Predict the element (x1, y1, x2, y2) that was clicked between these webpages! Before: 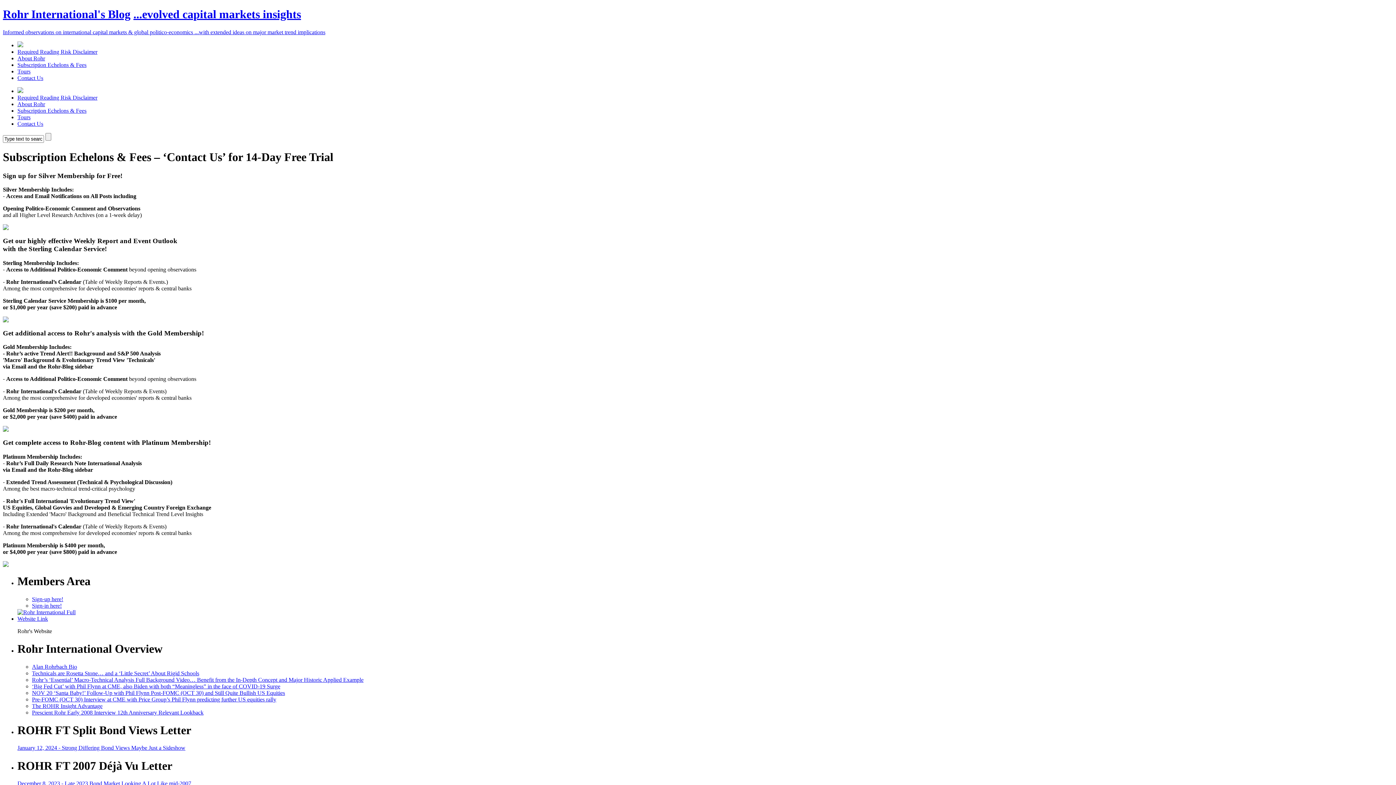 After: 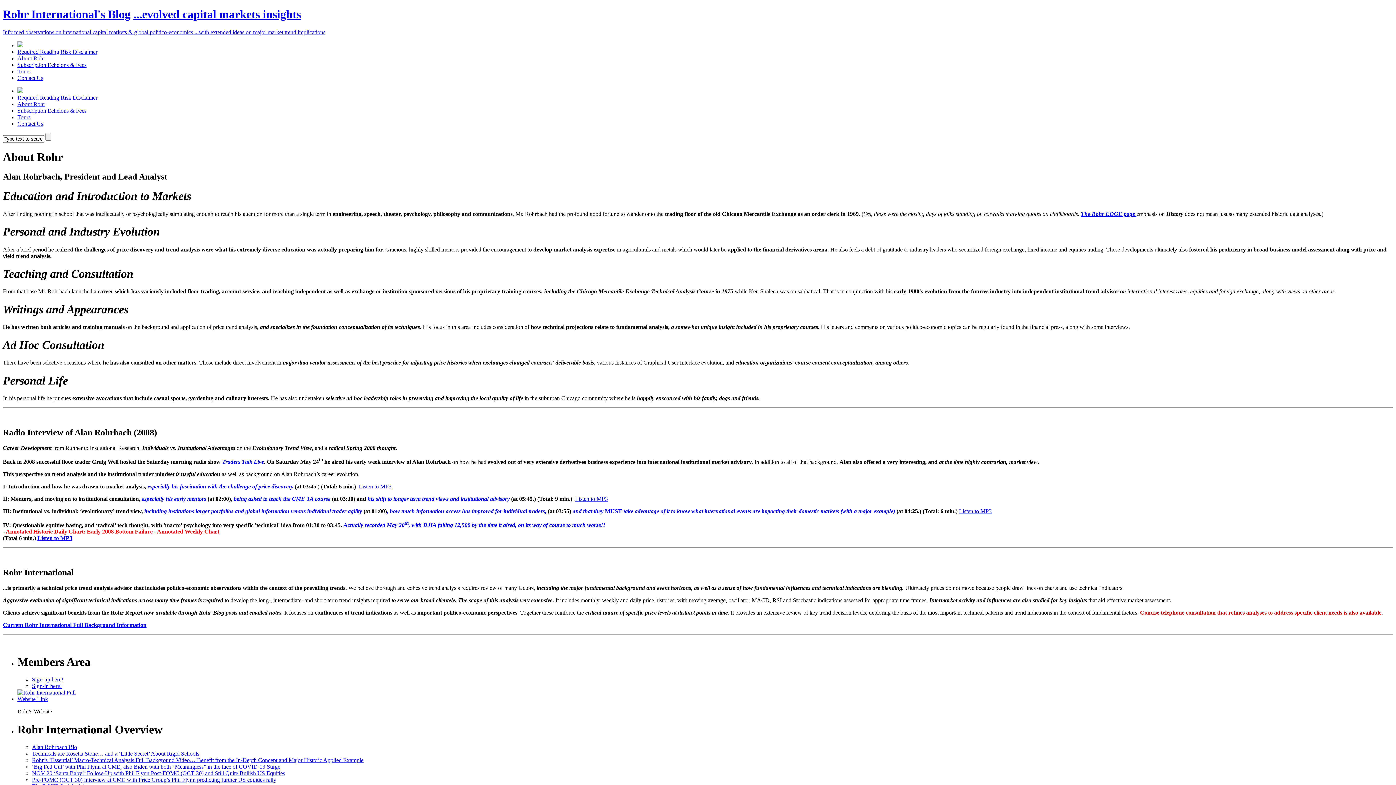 Action: label: About Rohr bbox: (17, 55, 45, 61)